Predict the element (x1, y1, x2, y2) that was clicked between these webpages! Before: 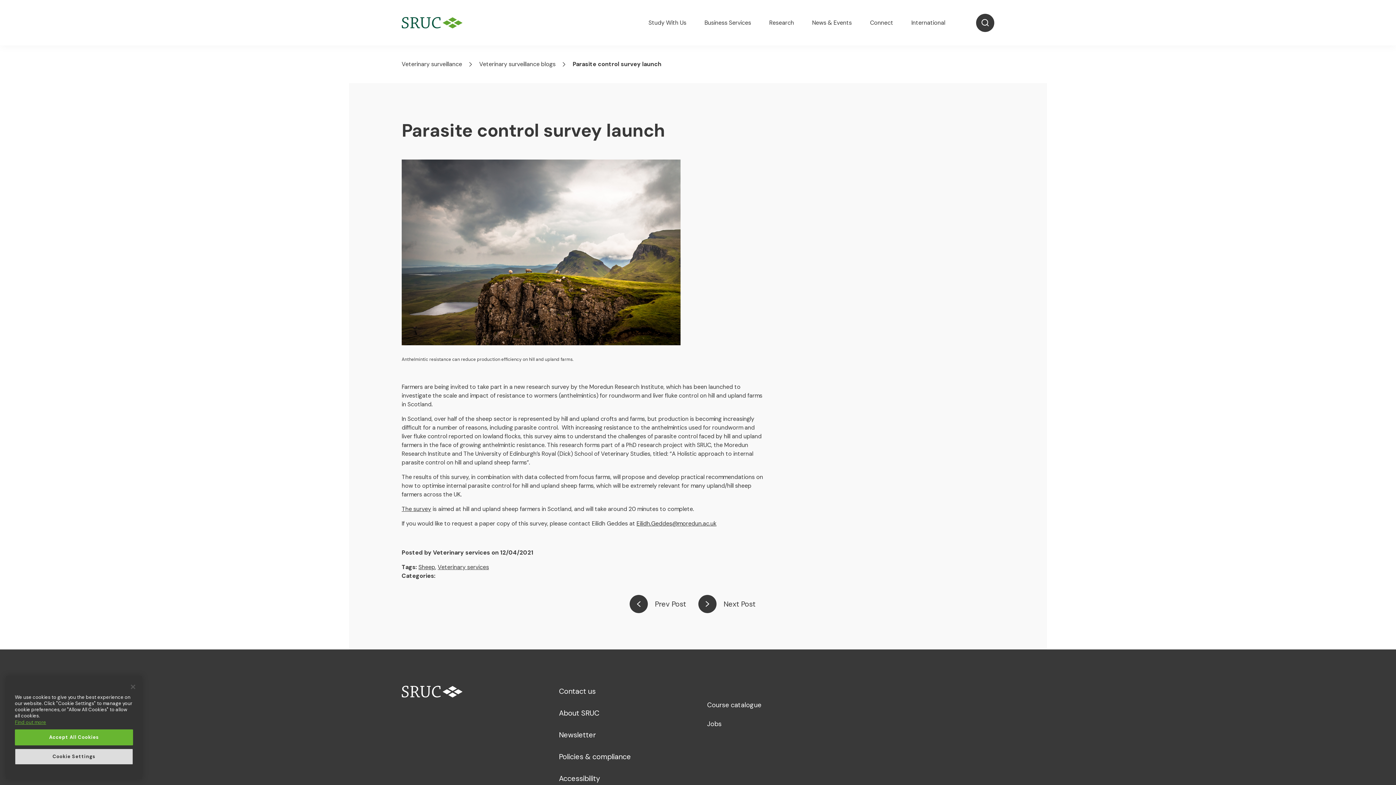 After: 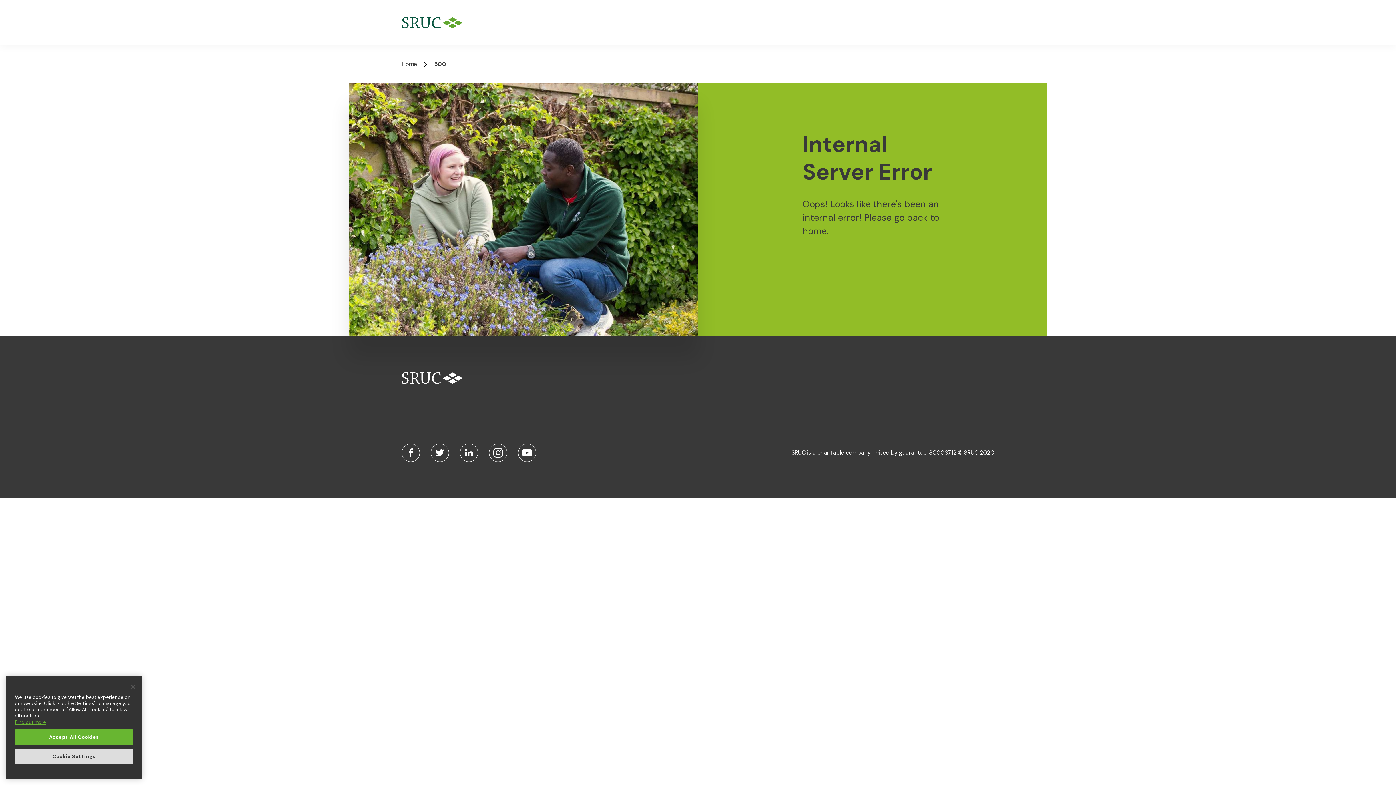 Action: label: Eilidh.Geddes@moredun.ac.uk bbox: (636, 520, 716, 527)